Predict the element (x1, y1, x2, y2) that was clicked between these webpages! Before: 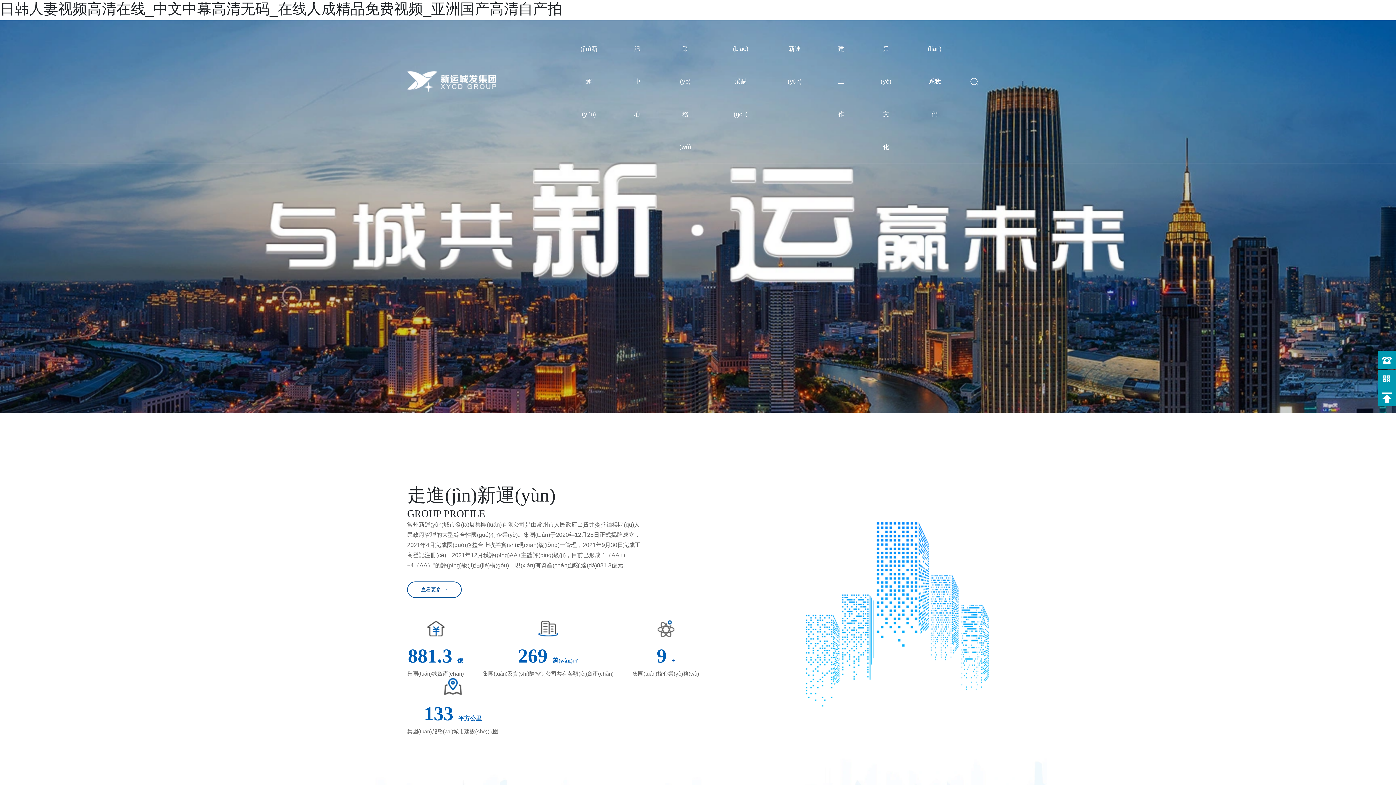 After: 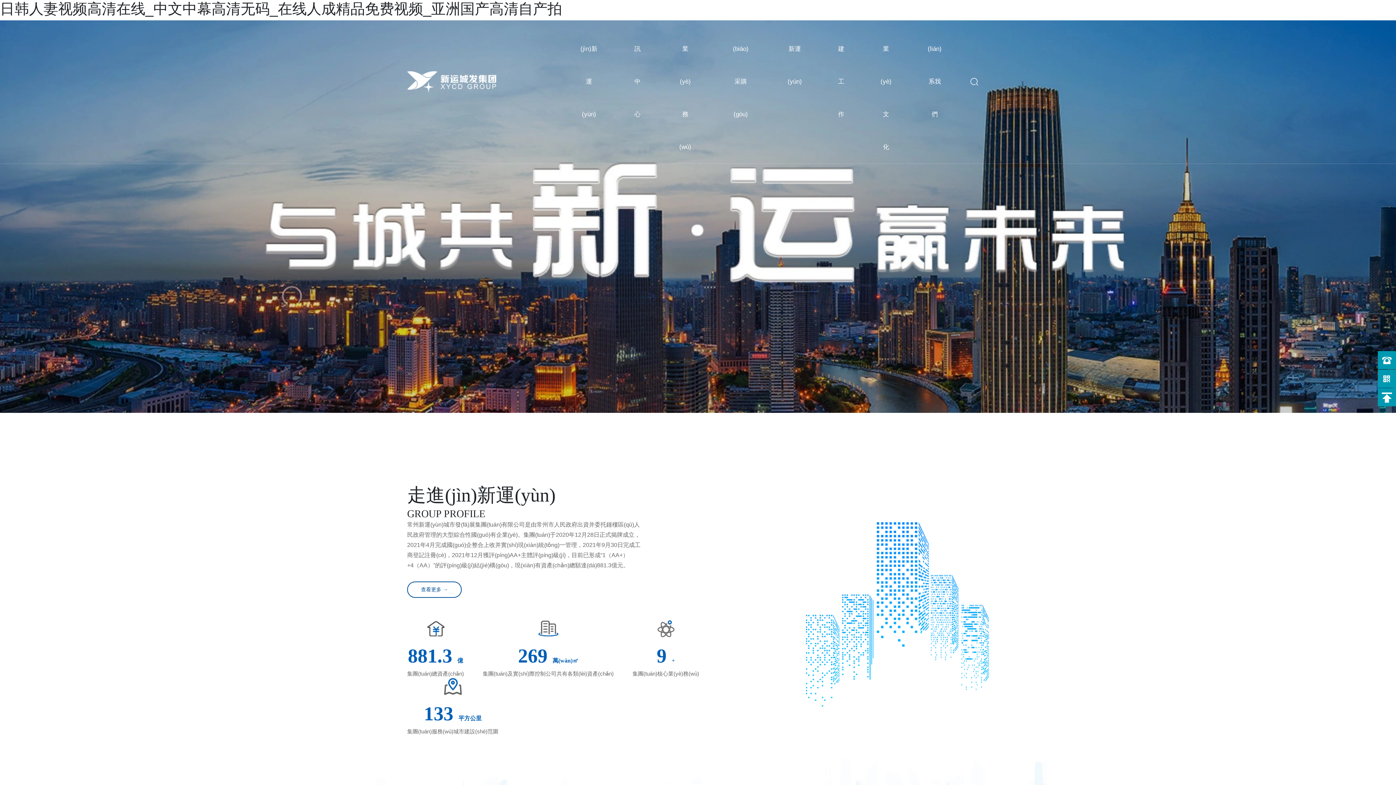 Action: bbox: (407, 78, 496, 84)